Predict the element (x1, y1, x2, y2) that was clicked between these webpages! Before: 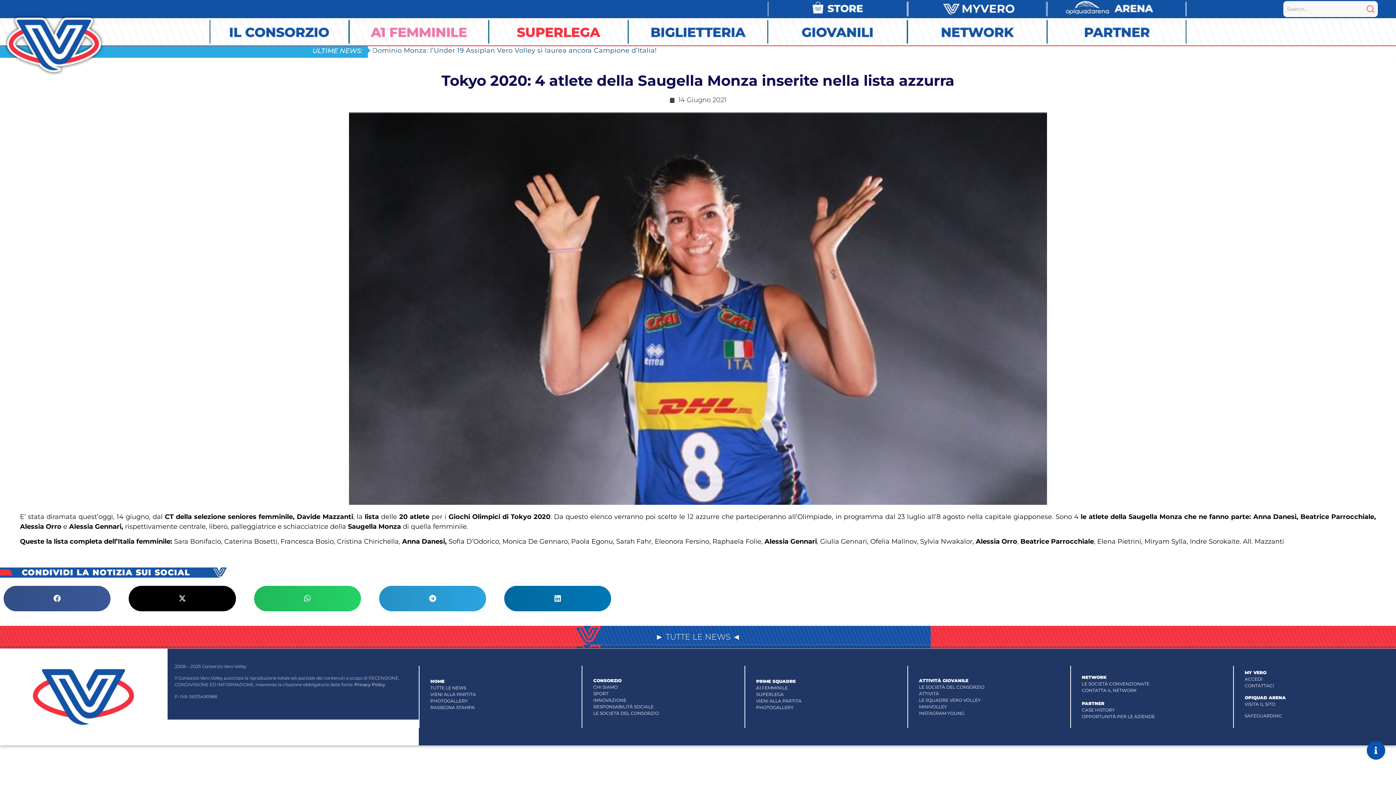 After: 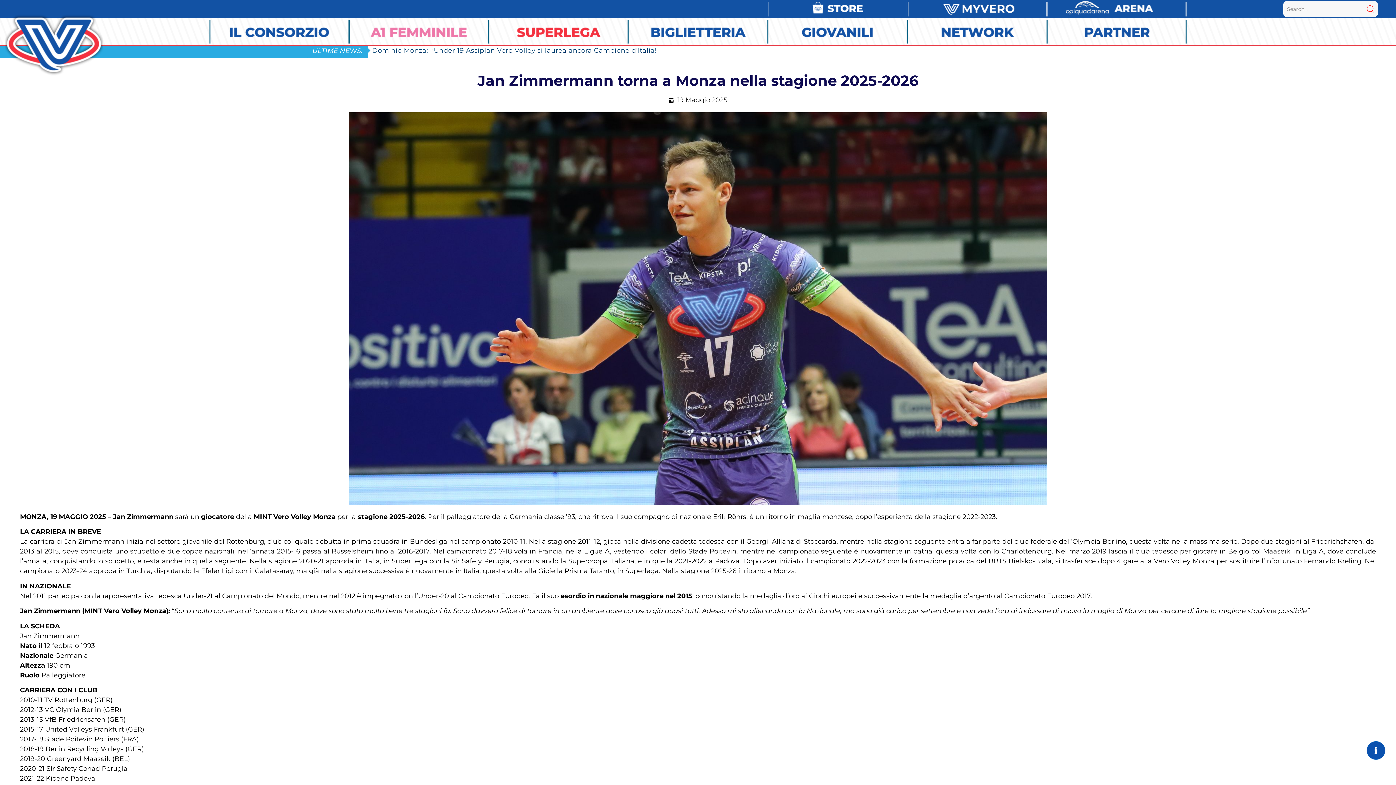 Action: label: Jan Zimmermann torna a Monza nella stagione 2025-2026 bbox: (367, 43, 1396, 57)